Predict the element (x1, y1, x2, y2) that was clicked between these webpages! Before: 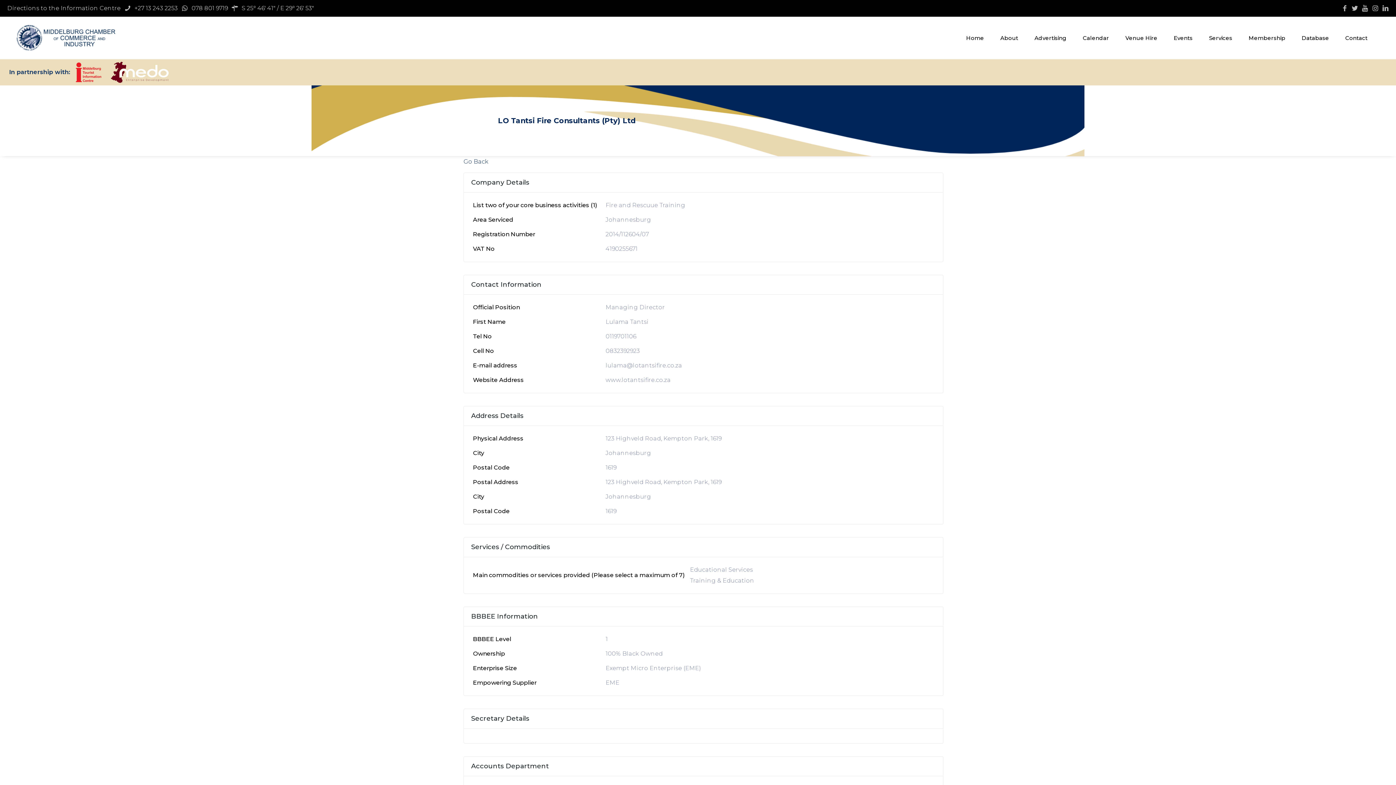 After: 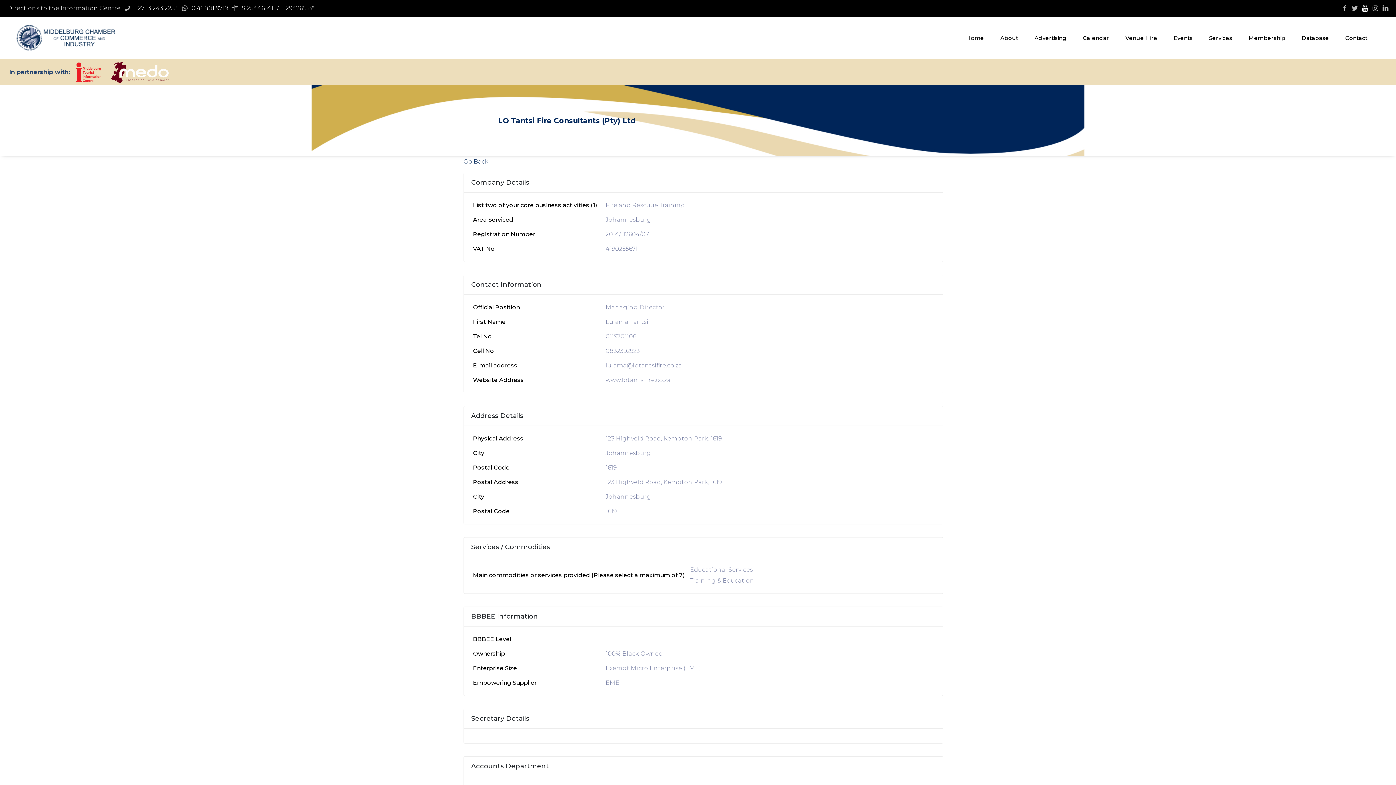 Action: bbox: (1362, 5, 1368, 11)